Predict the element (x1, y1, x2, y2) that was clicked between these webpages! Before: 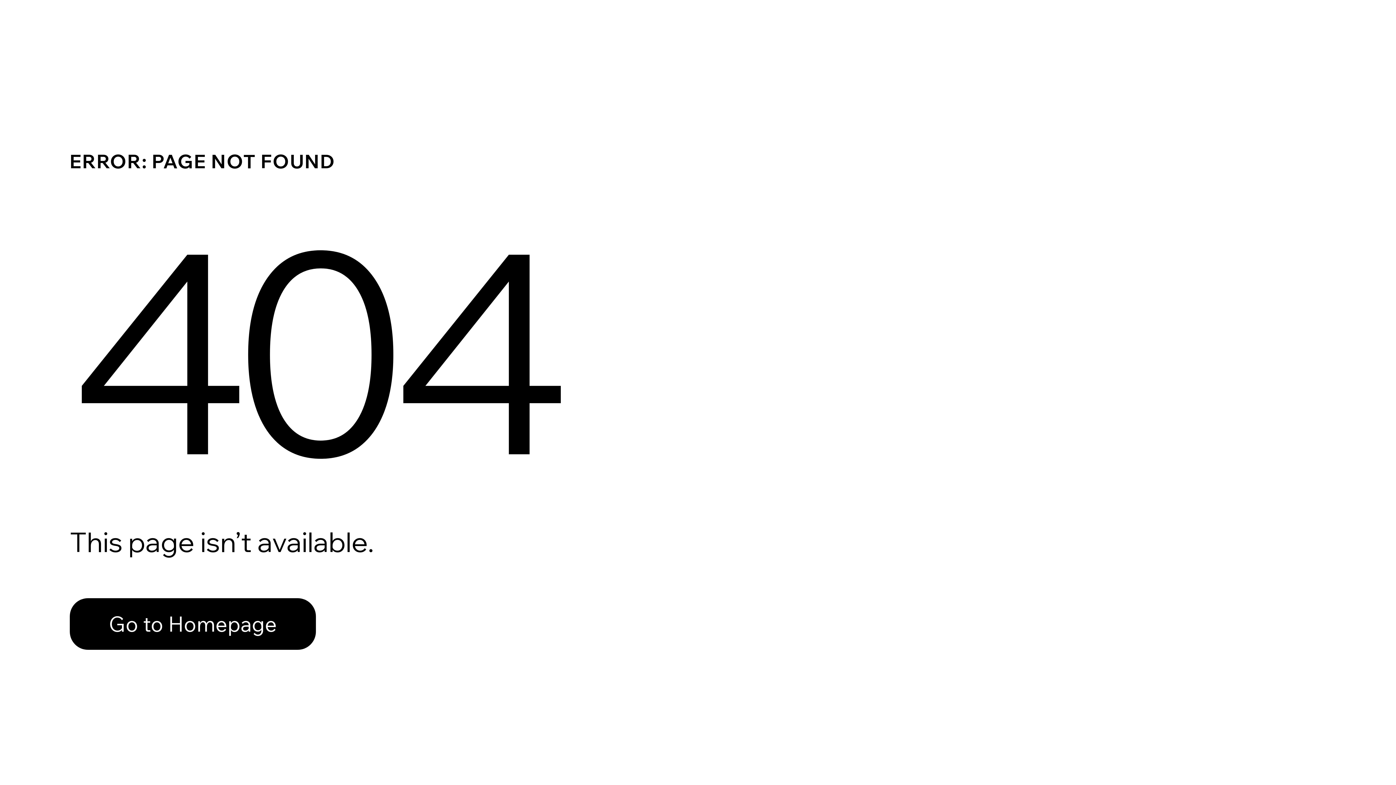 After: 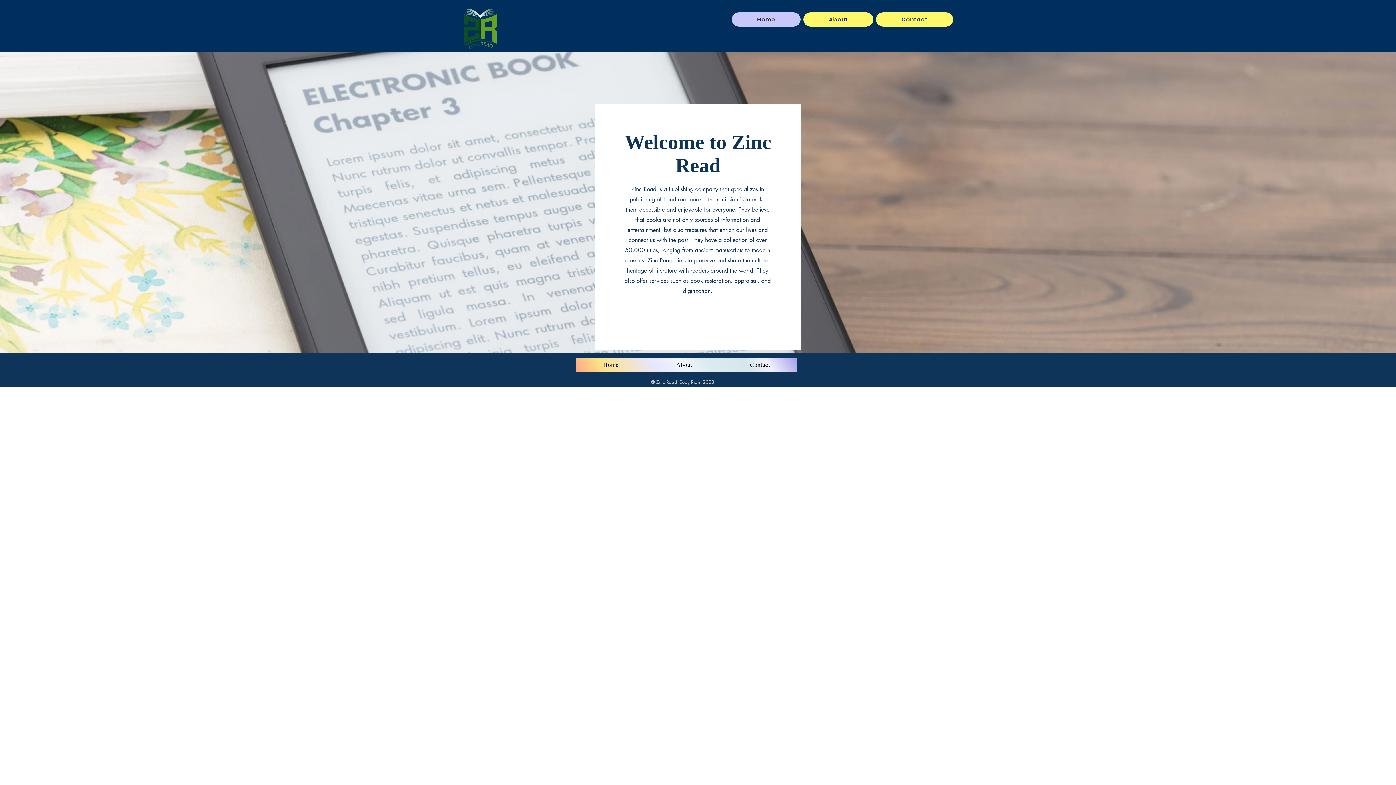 Action: label: Go to Homepage bbox: (69, 582, 768, 659)